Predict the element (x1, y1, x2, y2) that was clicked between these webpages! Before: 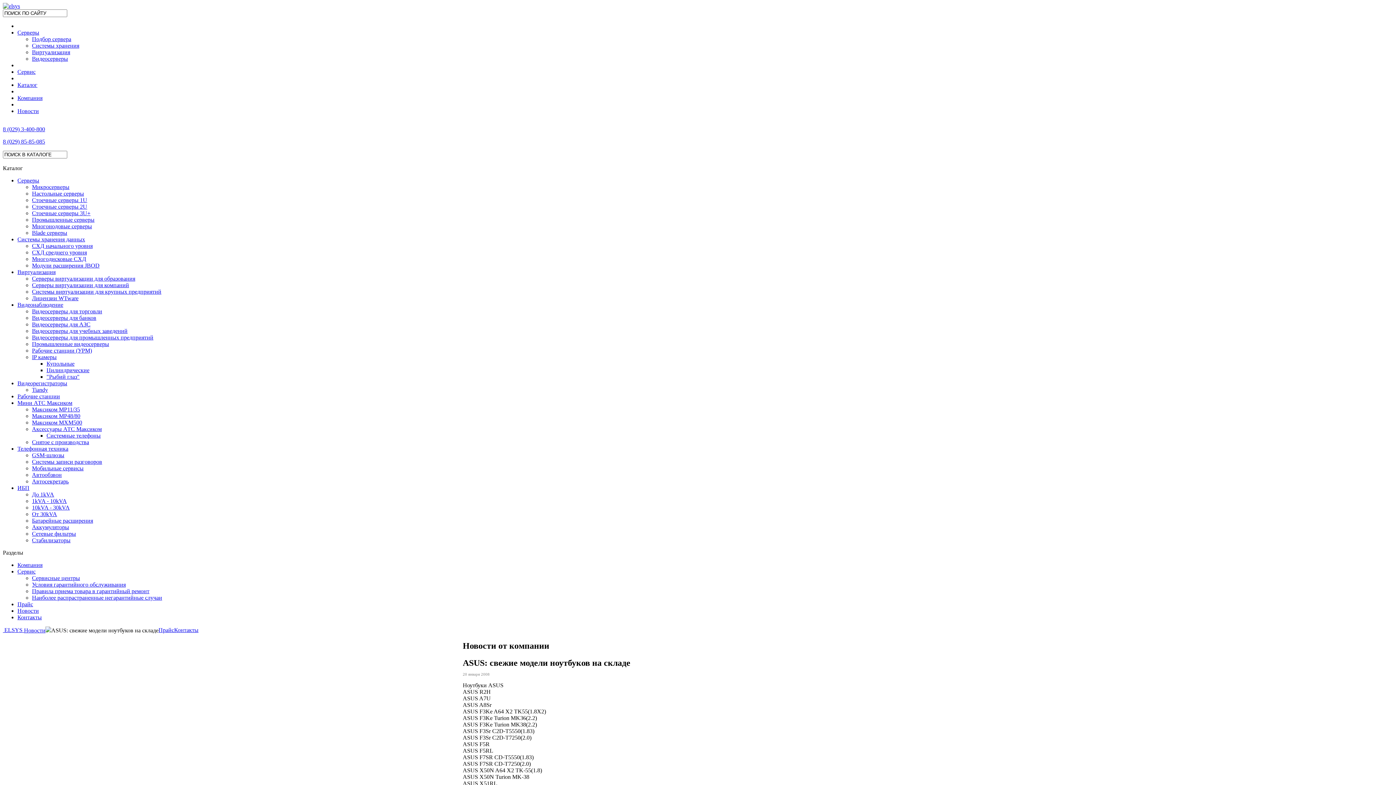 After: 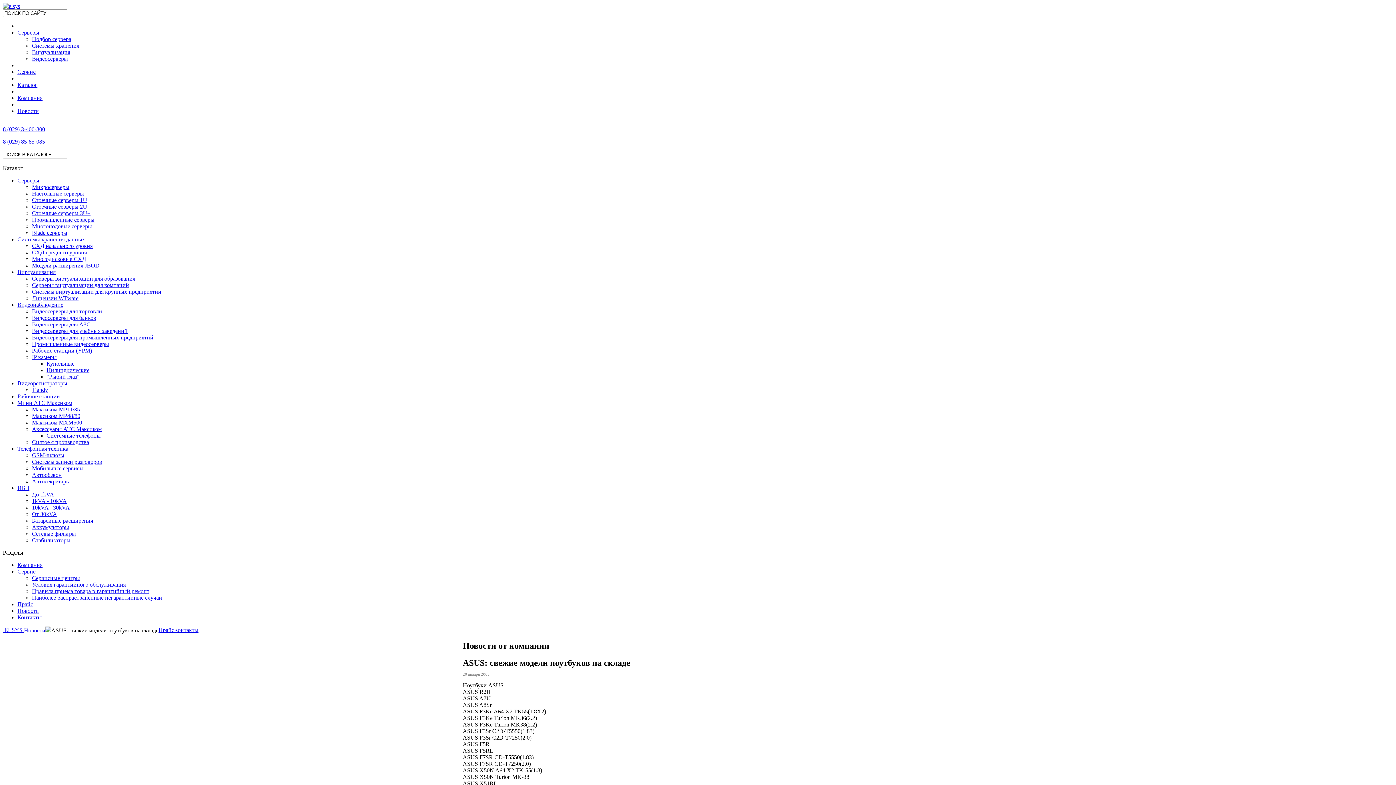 Action: label: 8 (029) 85-85-085 bbox: (2, 138, 45, 144)